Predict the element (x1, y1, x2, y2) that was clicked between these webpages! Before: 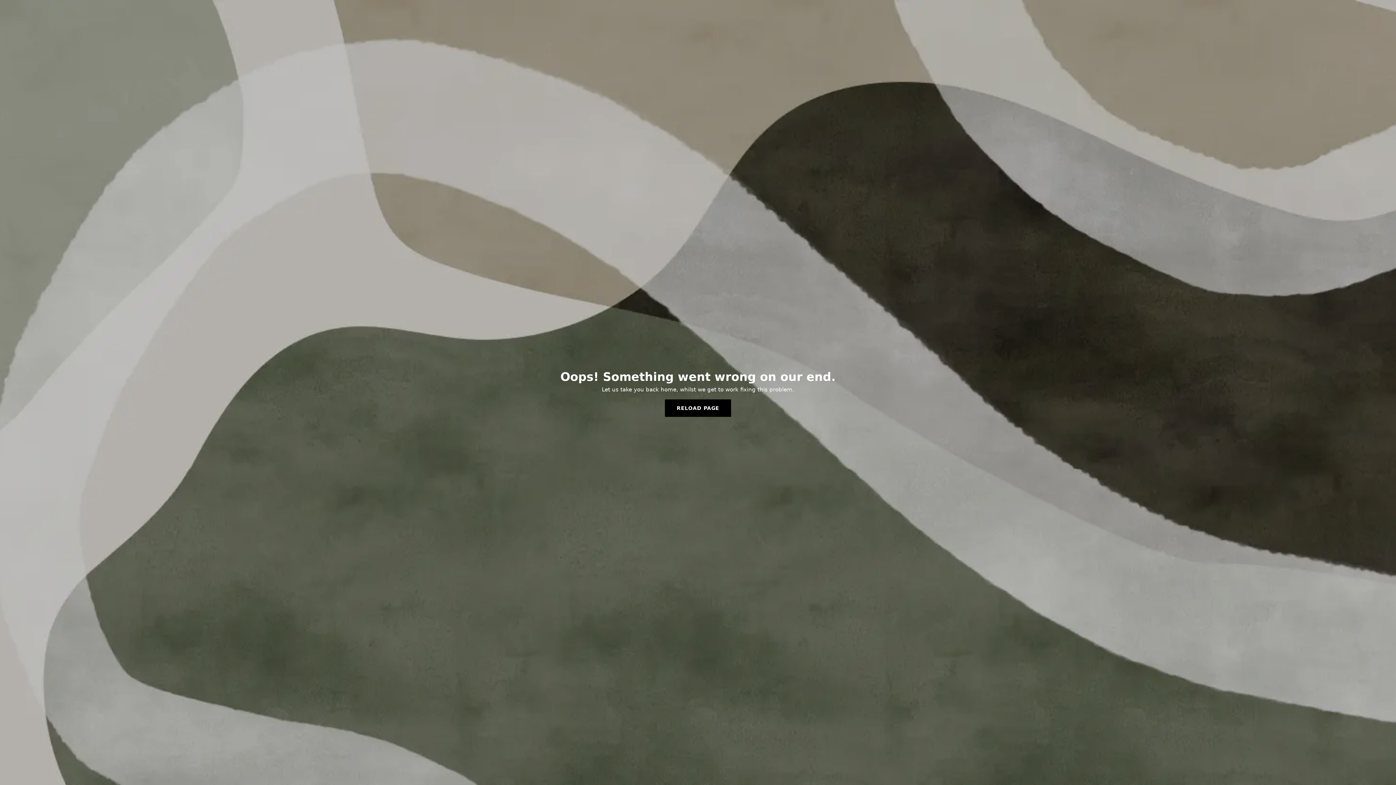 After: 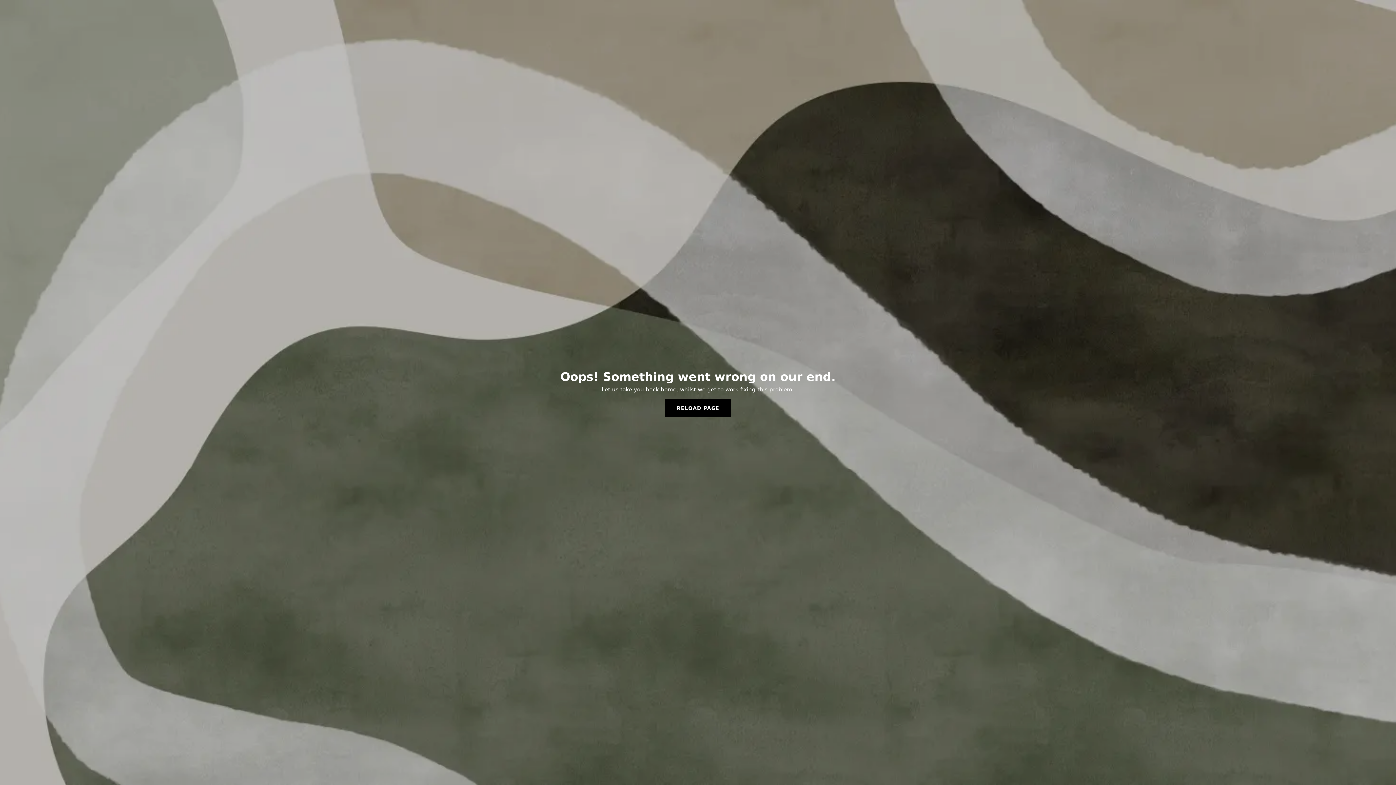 Action: label: RELOAD PAGE bbox: (665, 399, 731, 417)